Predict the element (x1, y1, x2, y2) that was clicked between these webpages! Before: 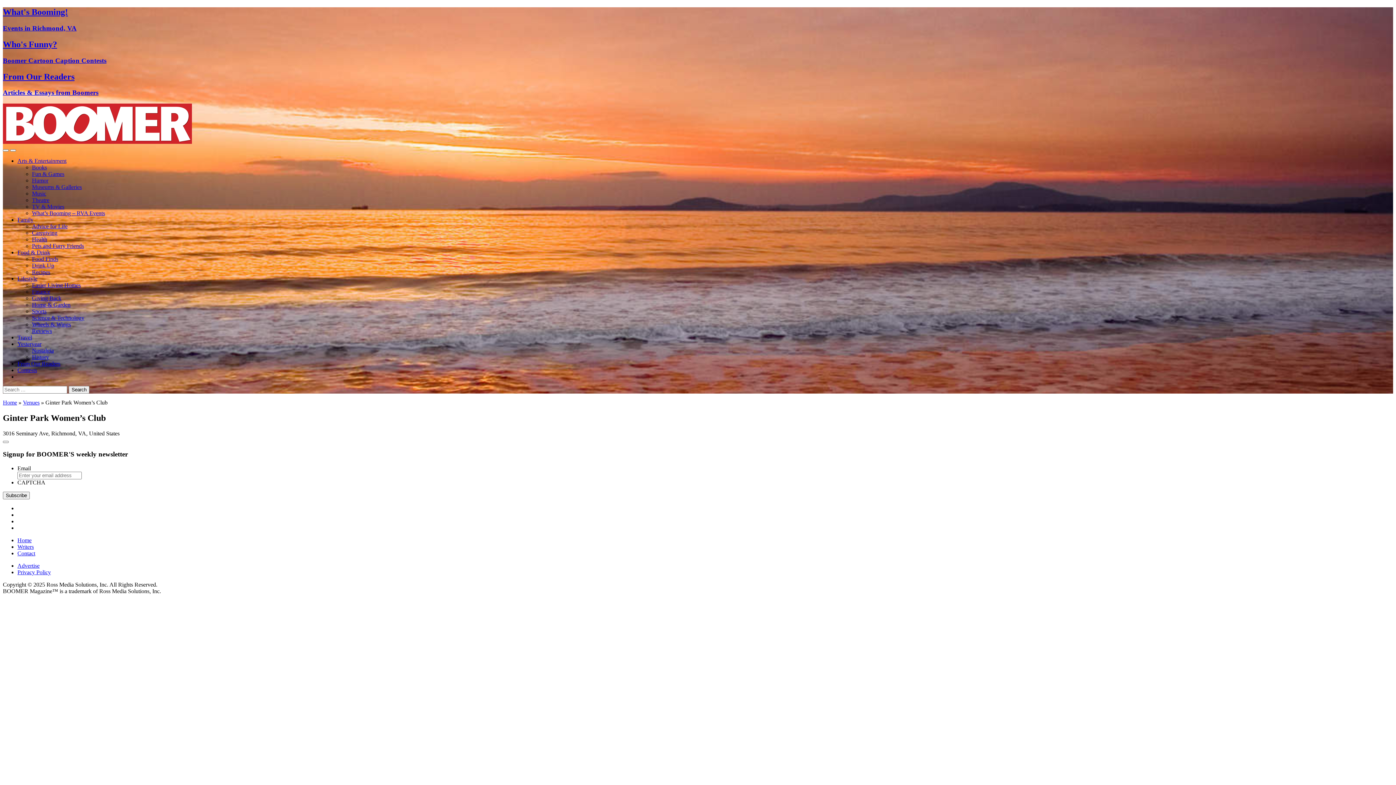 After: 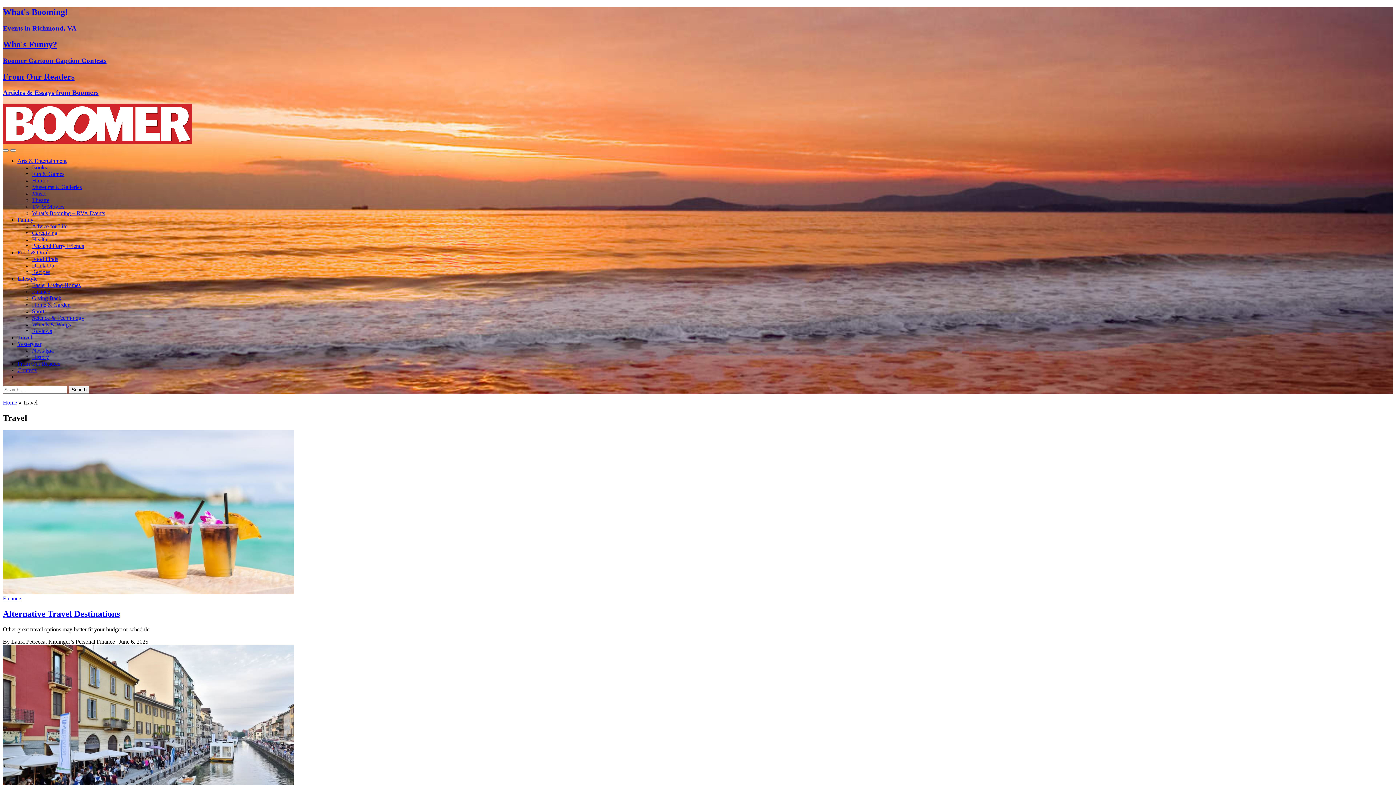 Action: bbox: (17, 334, 32, 340) label: Travel